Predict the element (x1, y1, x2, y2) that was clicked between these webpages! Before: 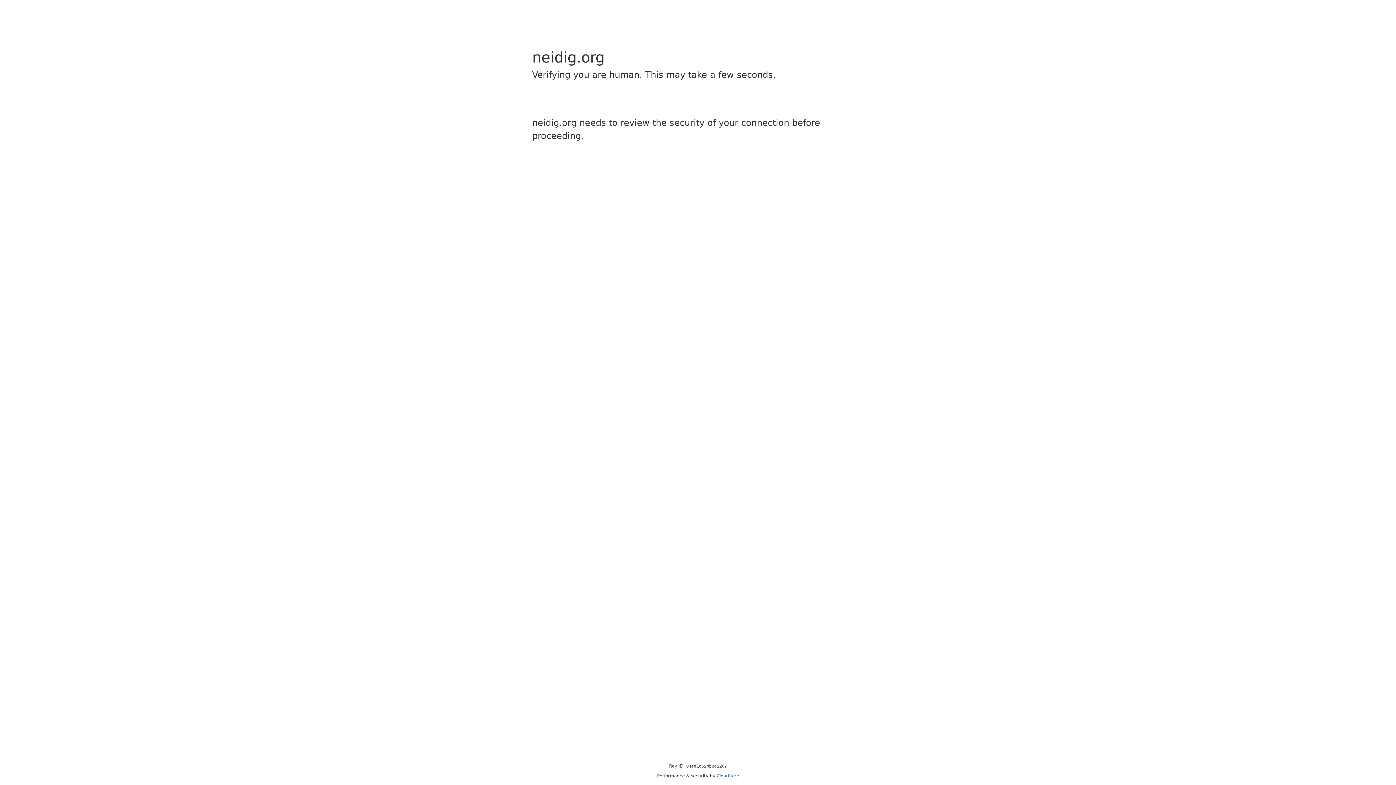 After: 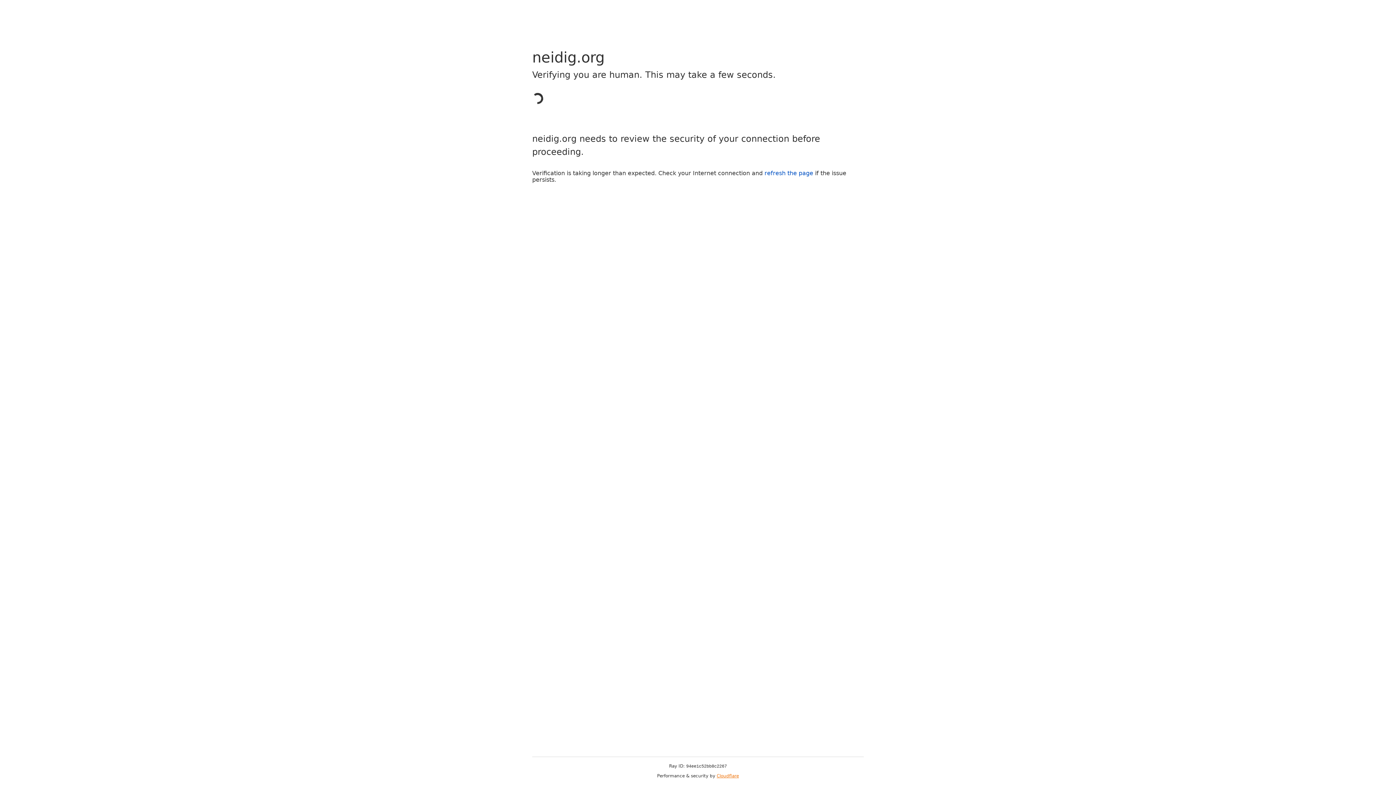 Action: bbox: (716, 773, 739, 778) label: Cloudflare